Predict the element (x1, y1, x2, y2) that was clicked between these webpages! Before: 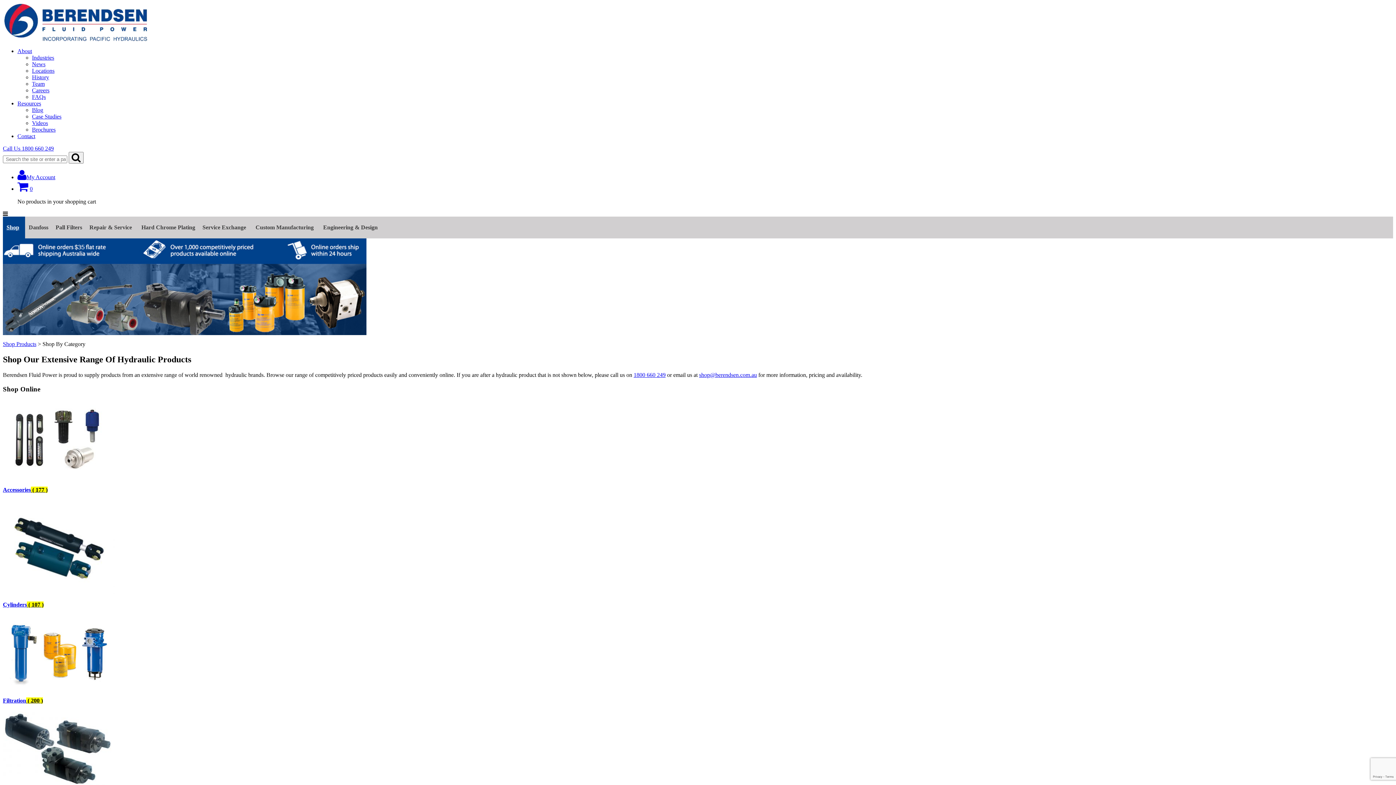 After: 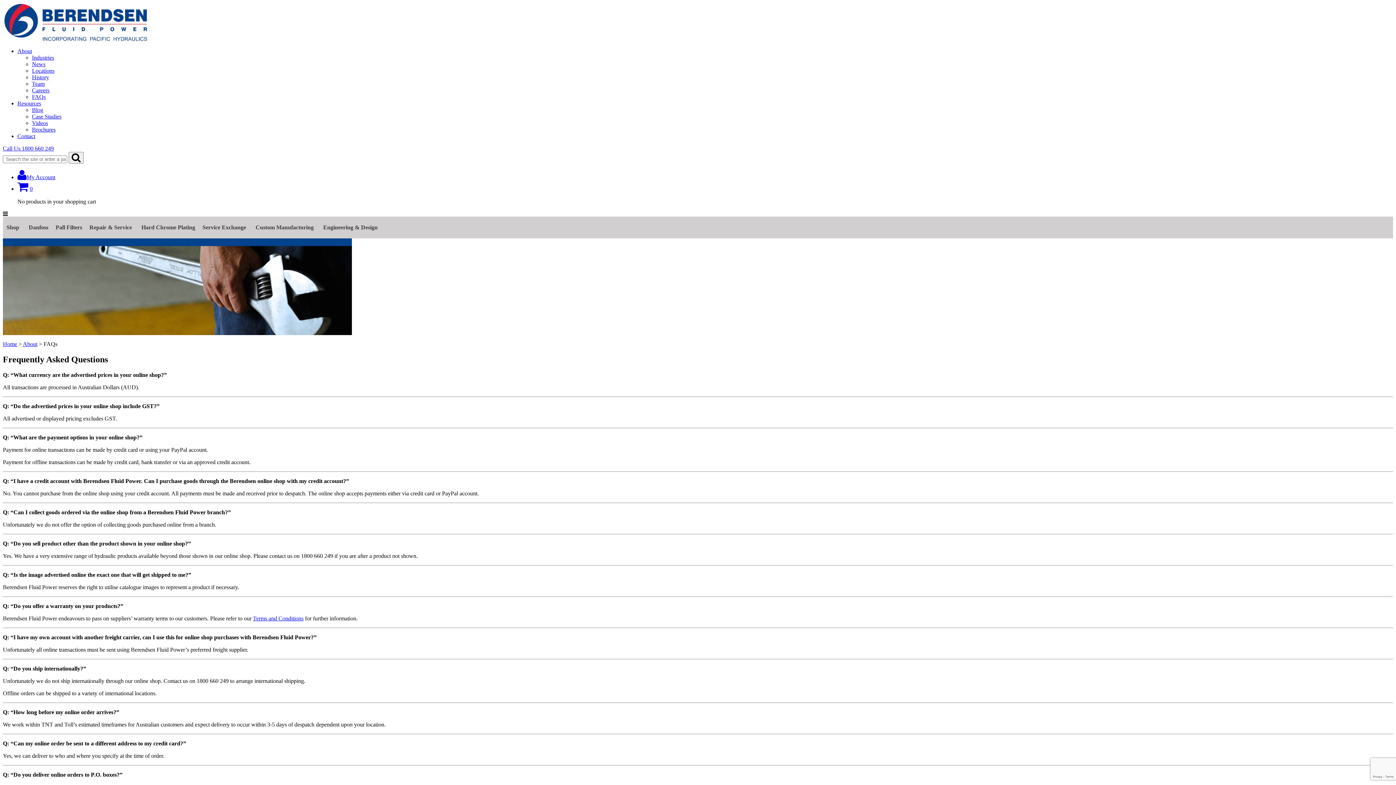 Action: bbox: (32, 93, 45, 100) label: FAQs